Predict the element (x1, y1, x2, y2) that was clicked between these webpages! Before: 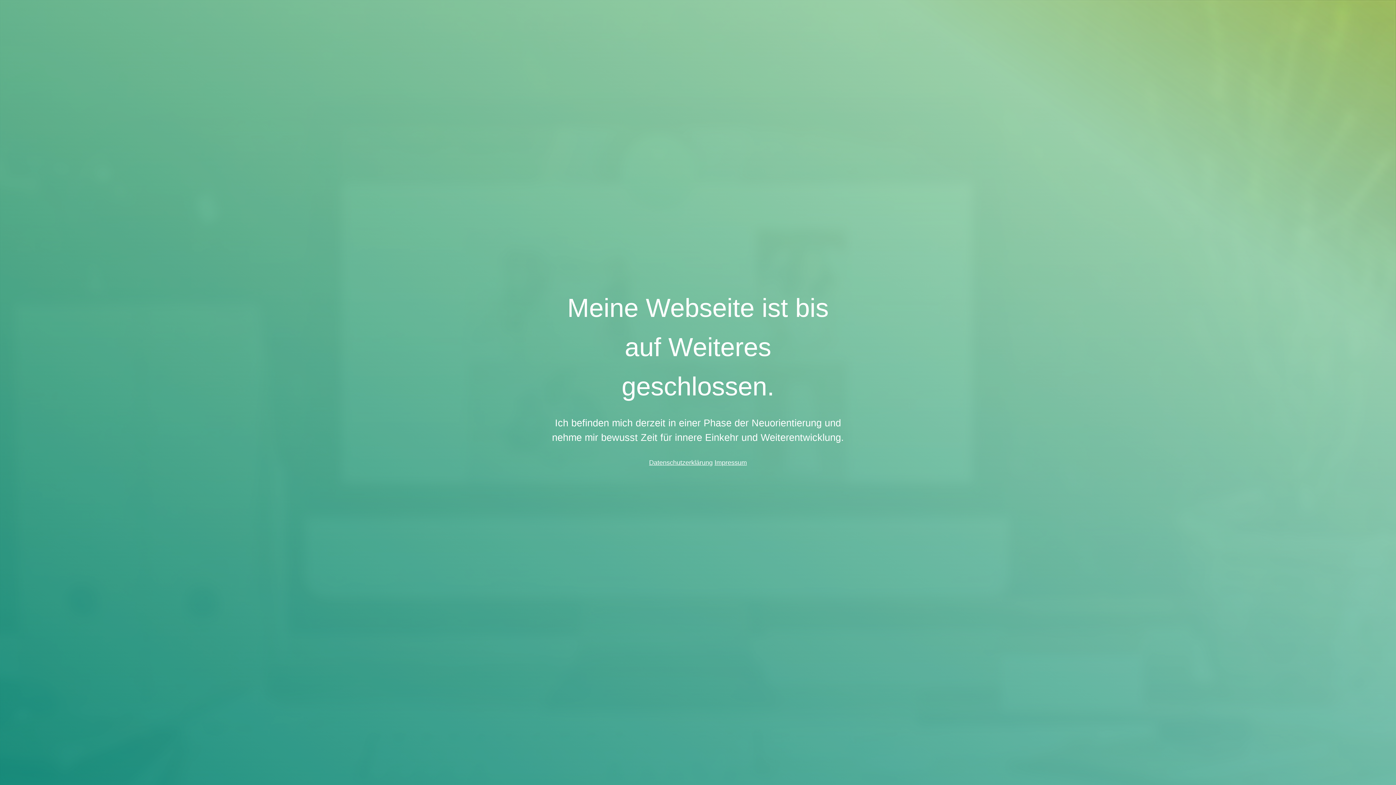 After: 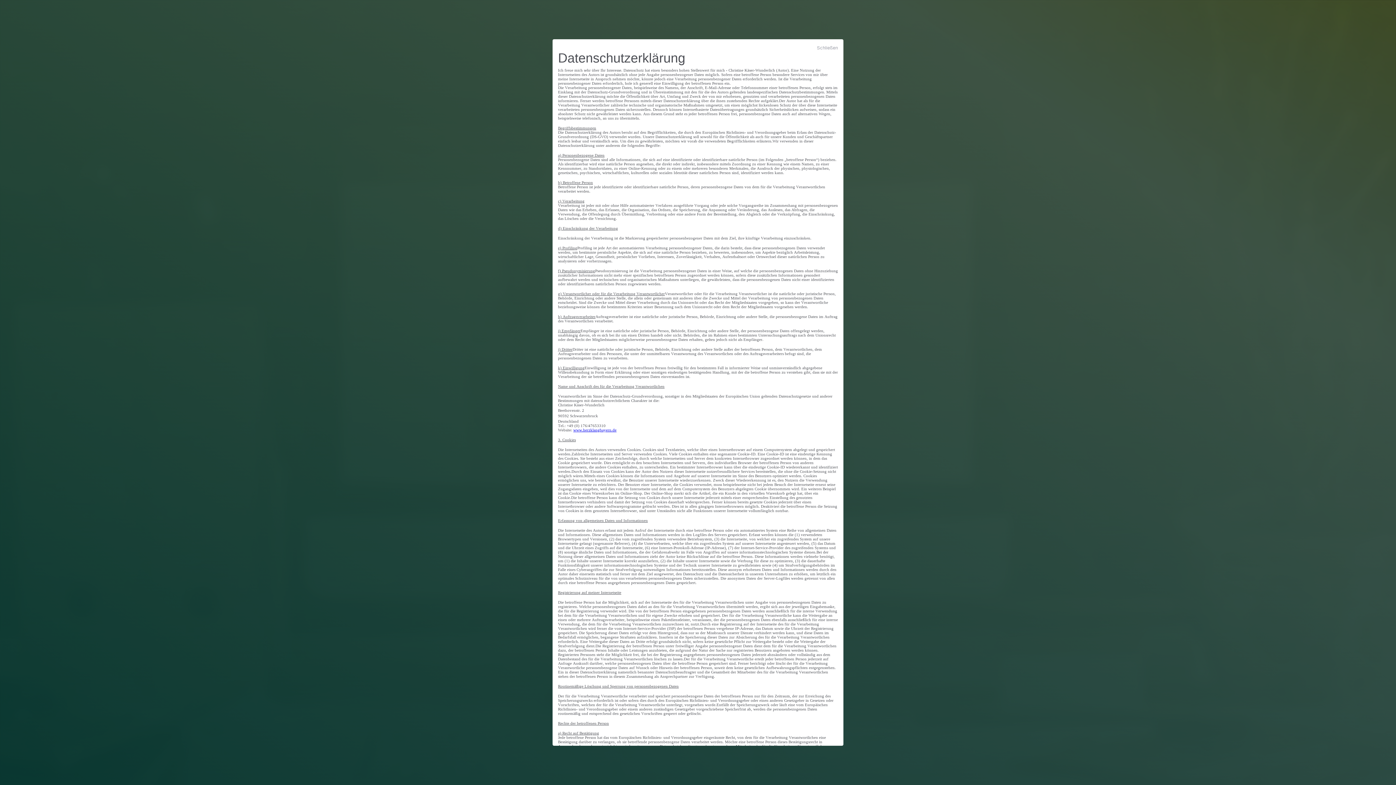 Action: label: Datenschutzerklärung bbox: (649, 459, 712, 466)